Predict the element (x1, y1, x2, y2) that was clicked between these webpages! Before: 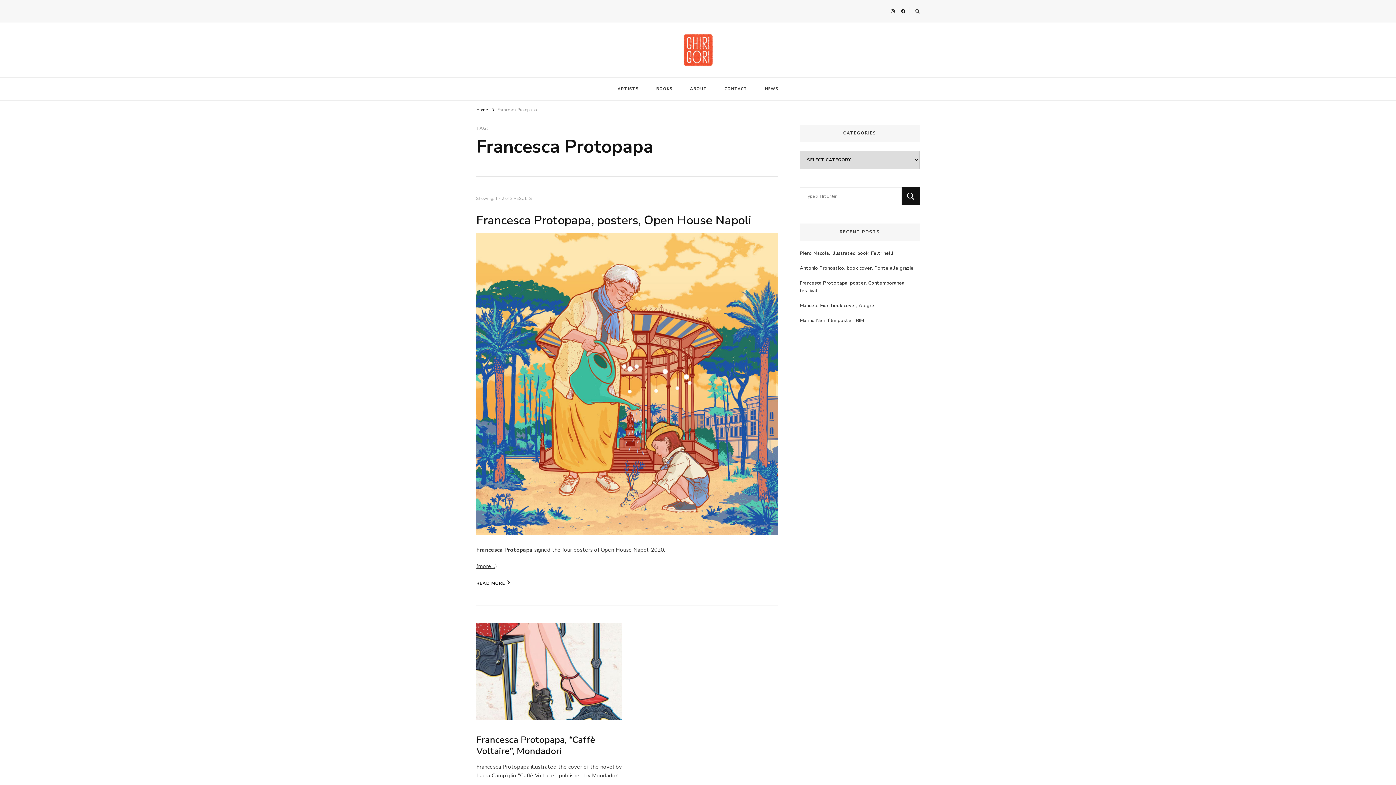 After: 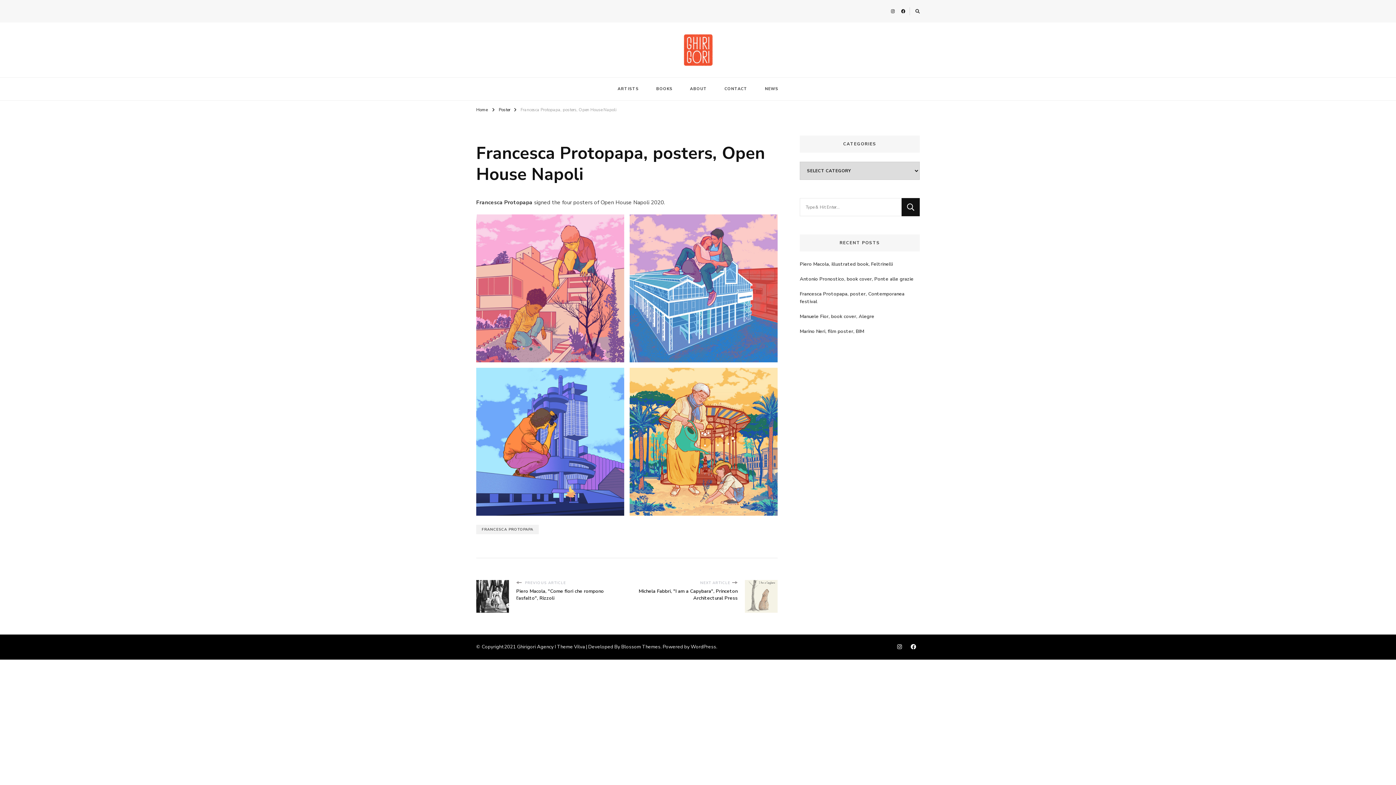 Action: bbox: (476, 234, 777, 241)